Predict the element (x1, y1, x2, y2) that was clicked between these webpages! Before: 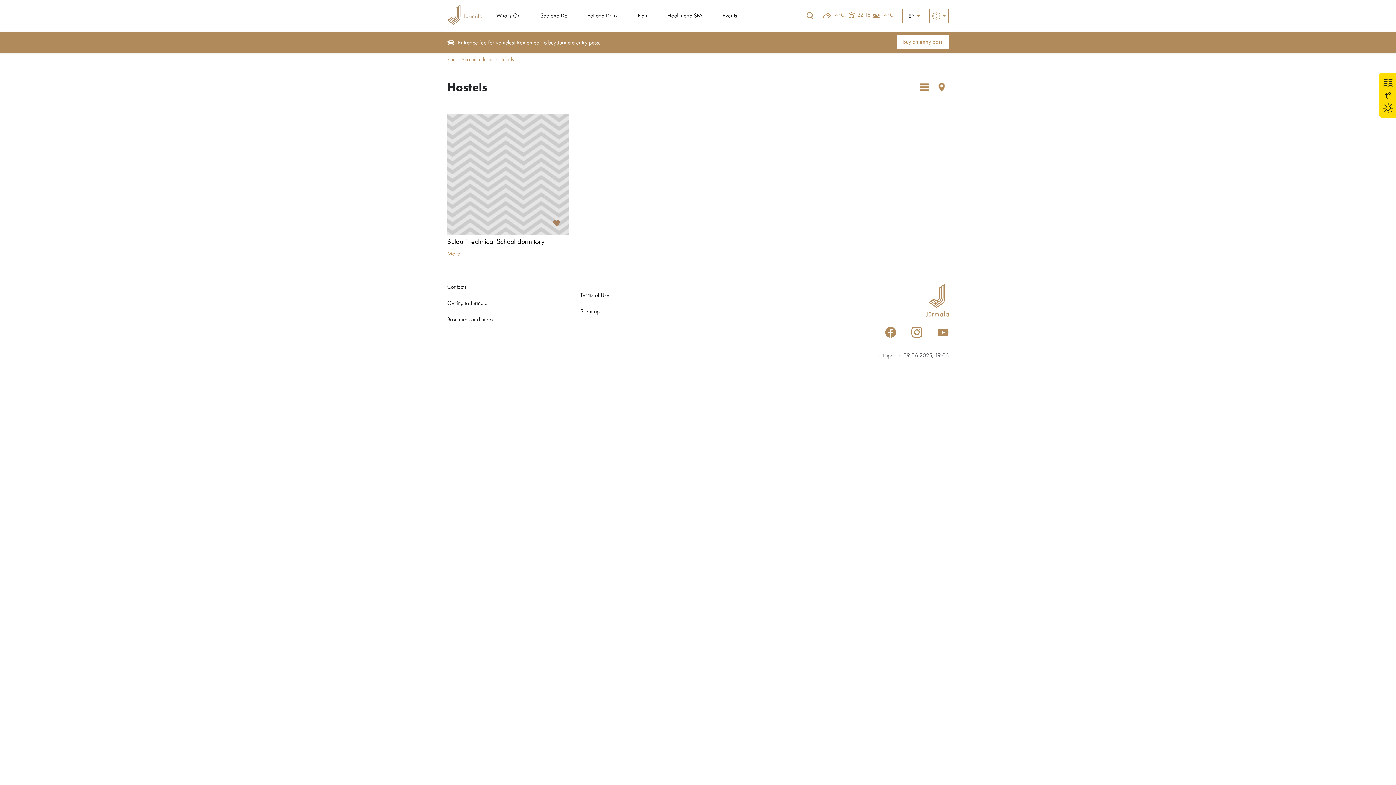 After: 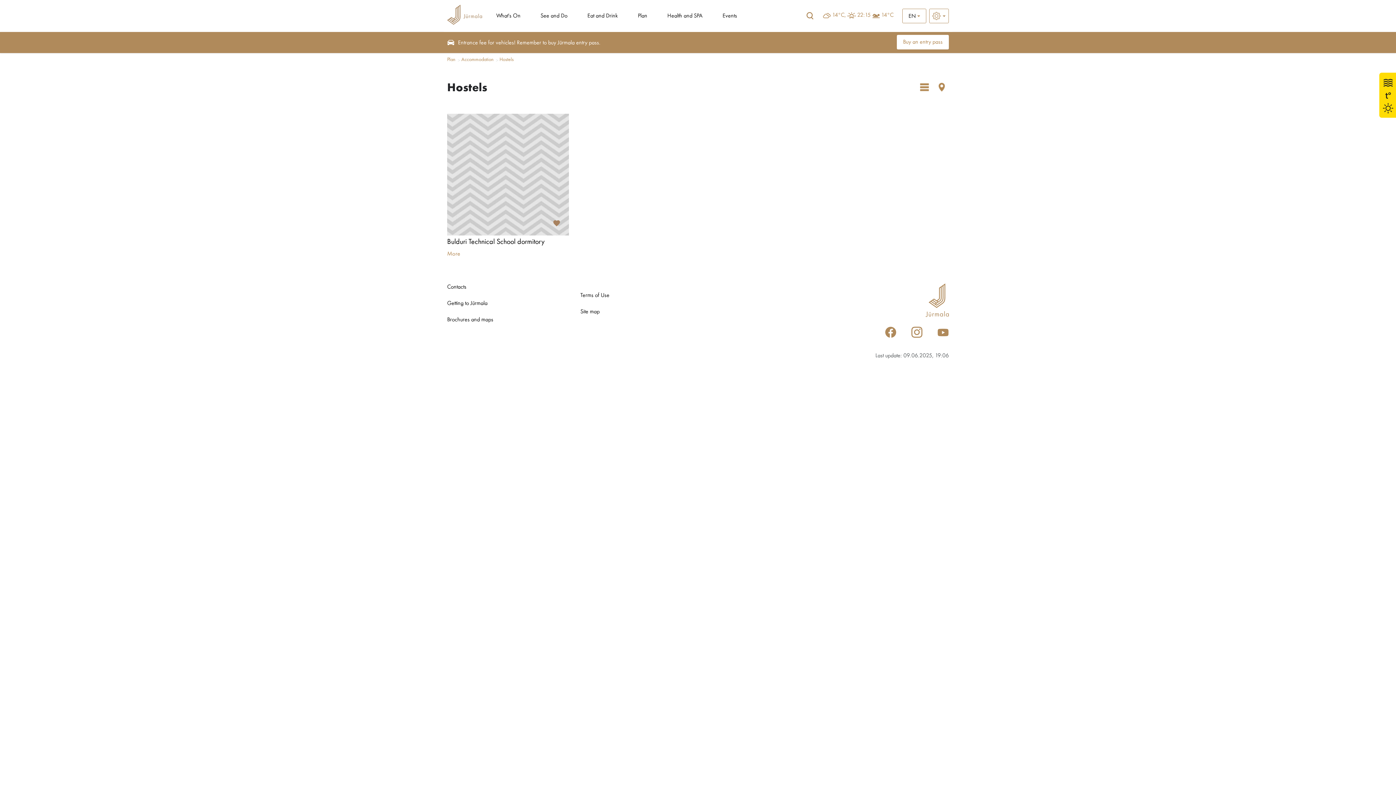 Action: label: EN bbox: (908, 13, 916, 19)